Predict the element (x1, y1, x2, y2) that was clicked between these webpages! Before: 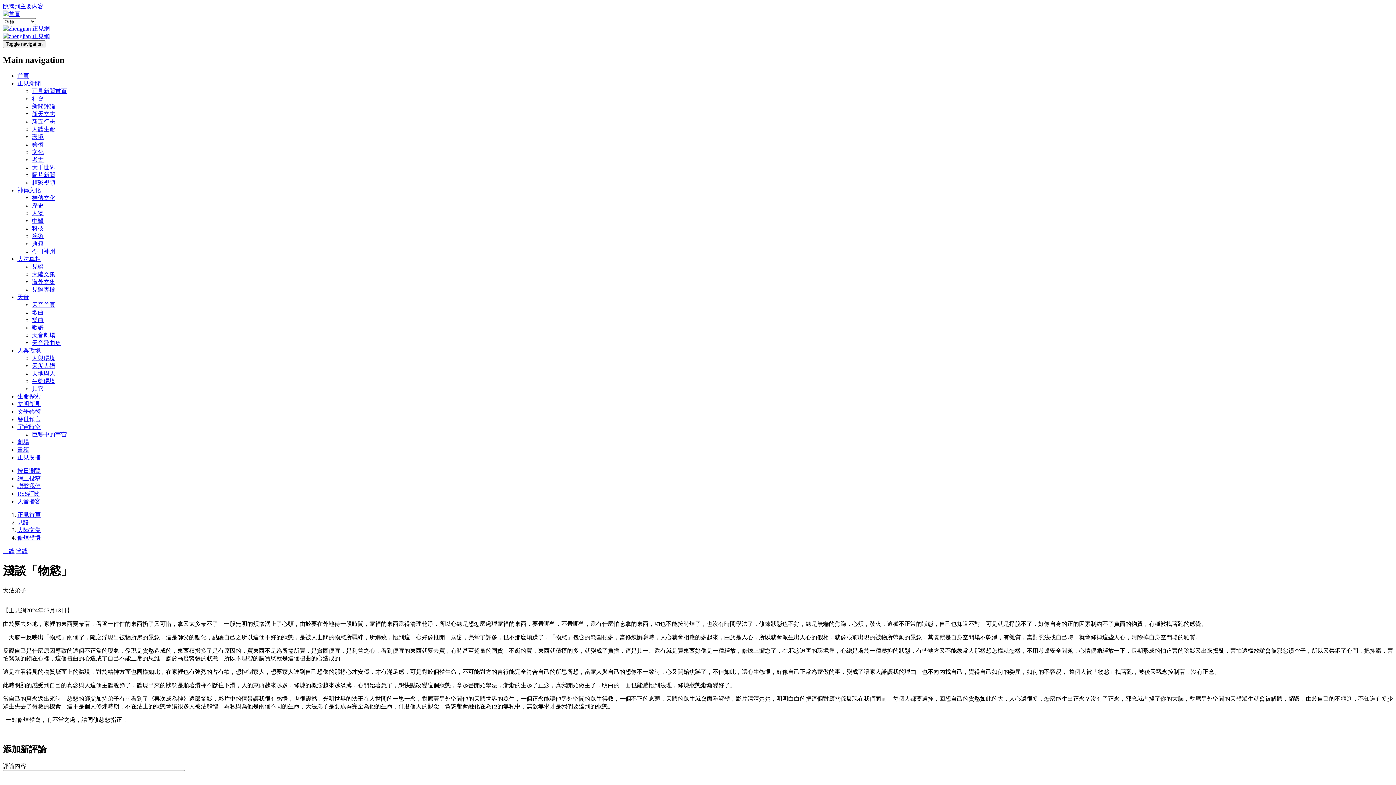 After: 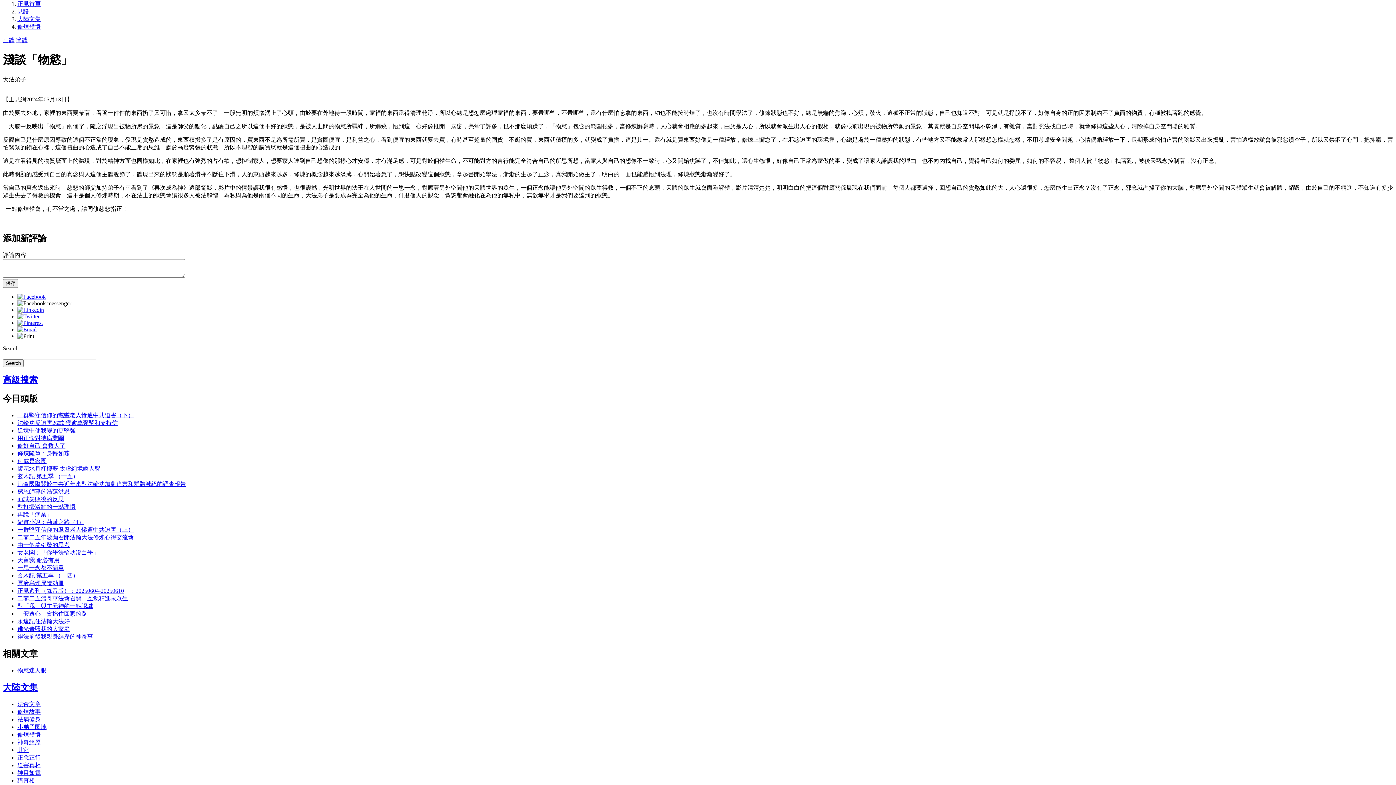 Action: label: 跳轉到主要內容 bbox: (2, 3, 43, 9)